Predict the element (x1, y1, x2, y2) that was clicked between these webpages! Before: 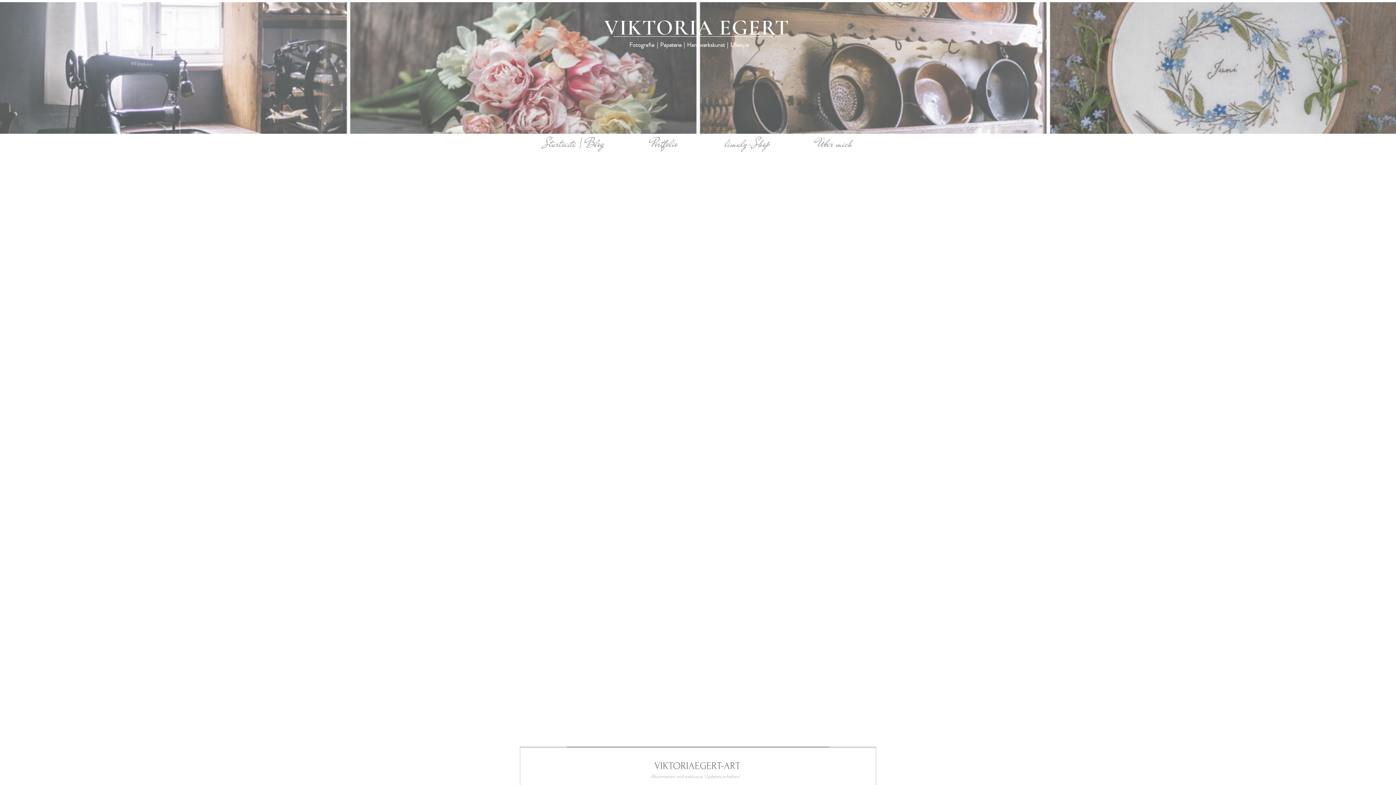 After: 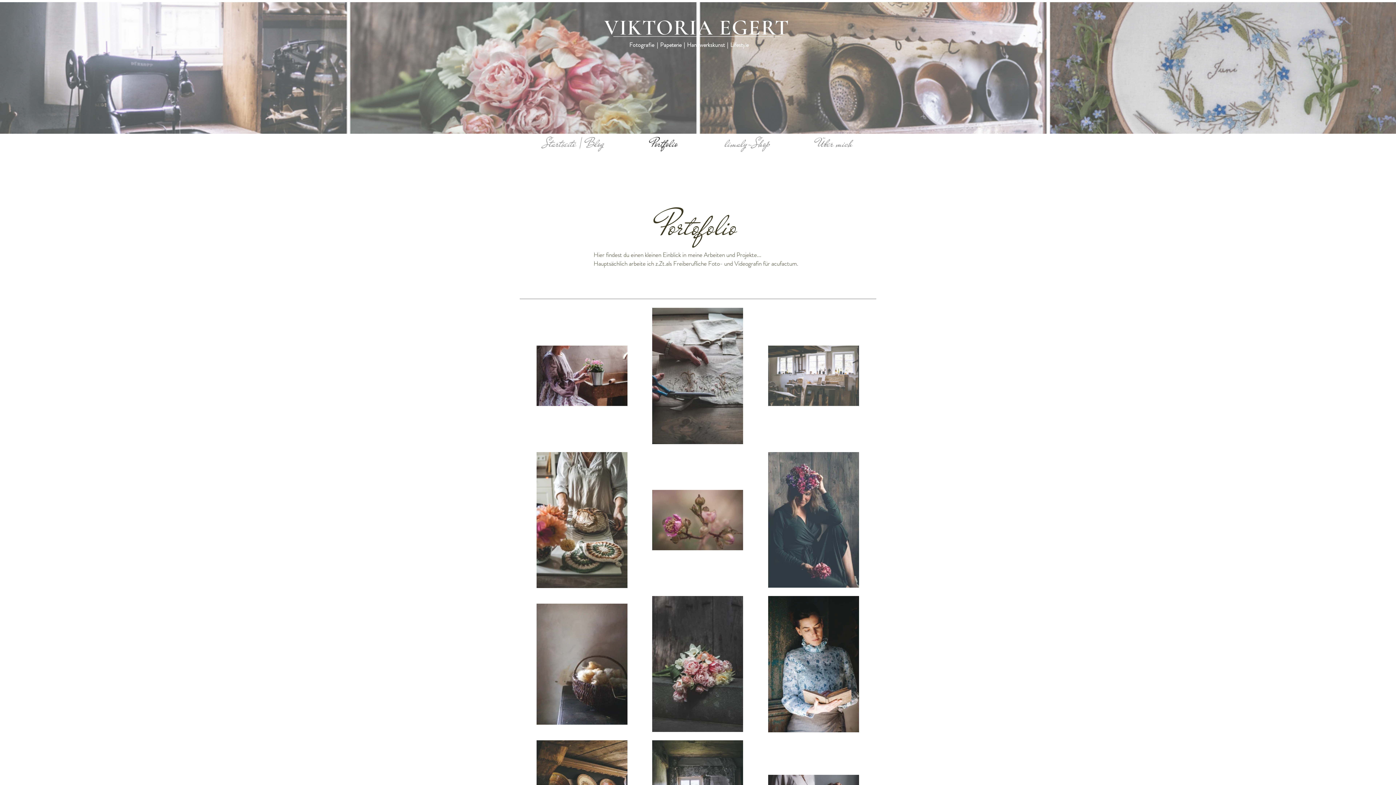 Action: bbox: (627, 134, 701, 152) label: Portfolio